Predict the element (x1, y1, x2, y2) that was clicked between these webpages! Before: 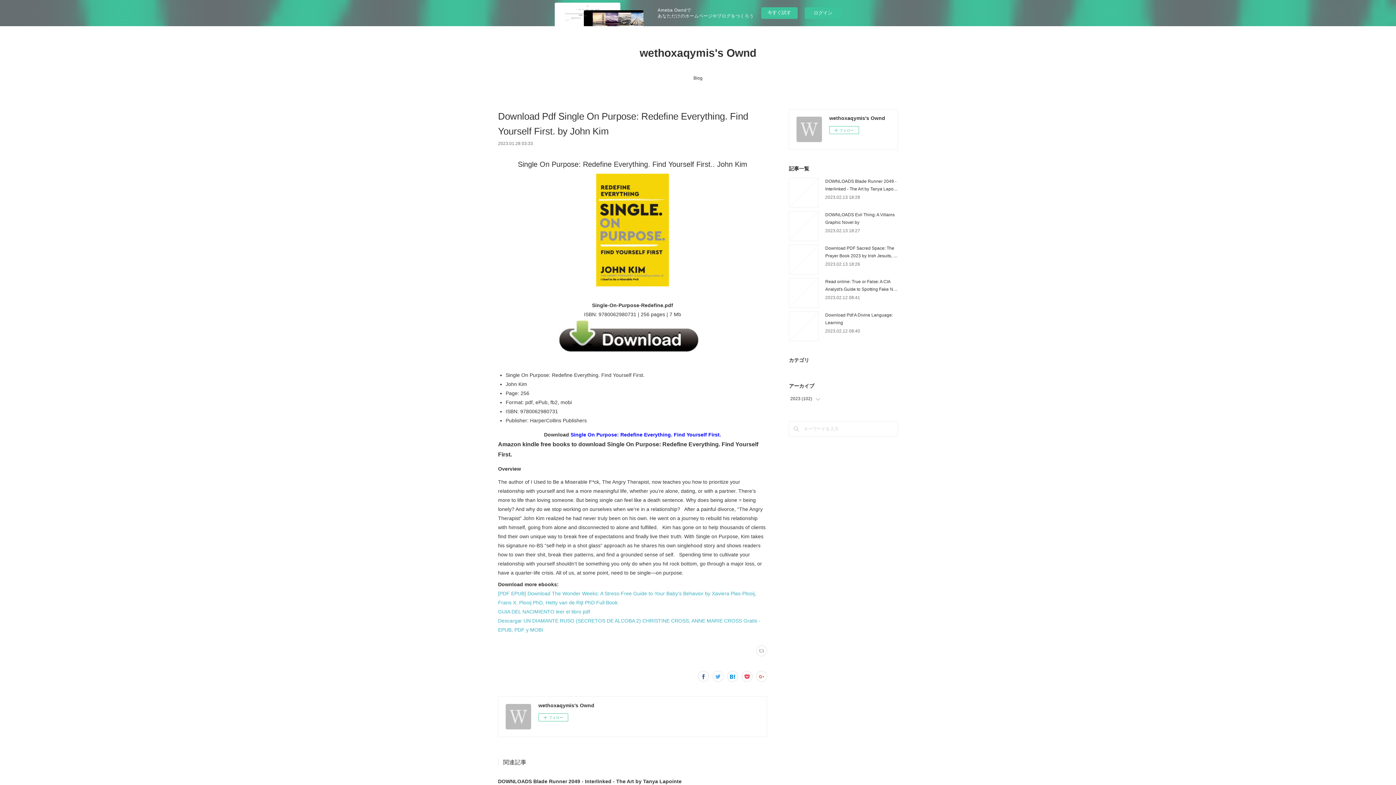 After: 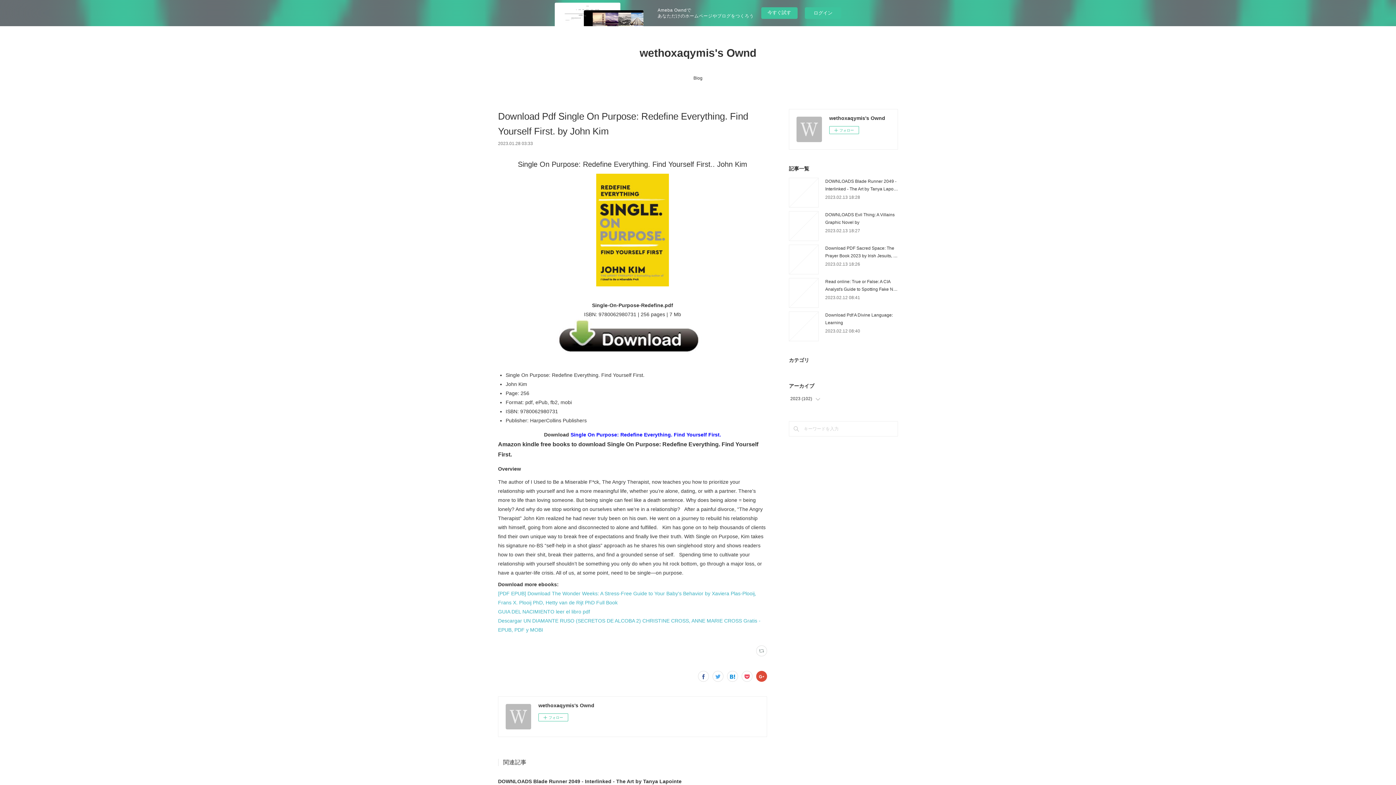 Action: bbox: (756, 671, 767, 682)